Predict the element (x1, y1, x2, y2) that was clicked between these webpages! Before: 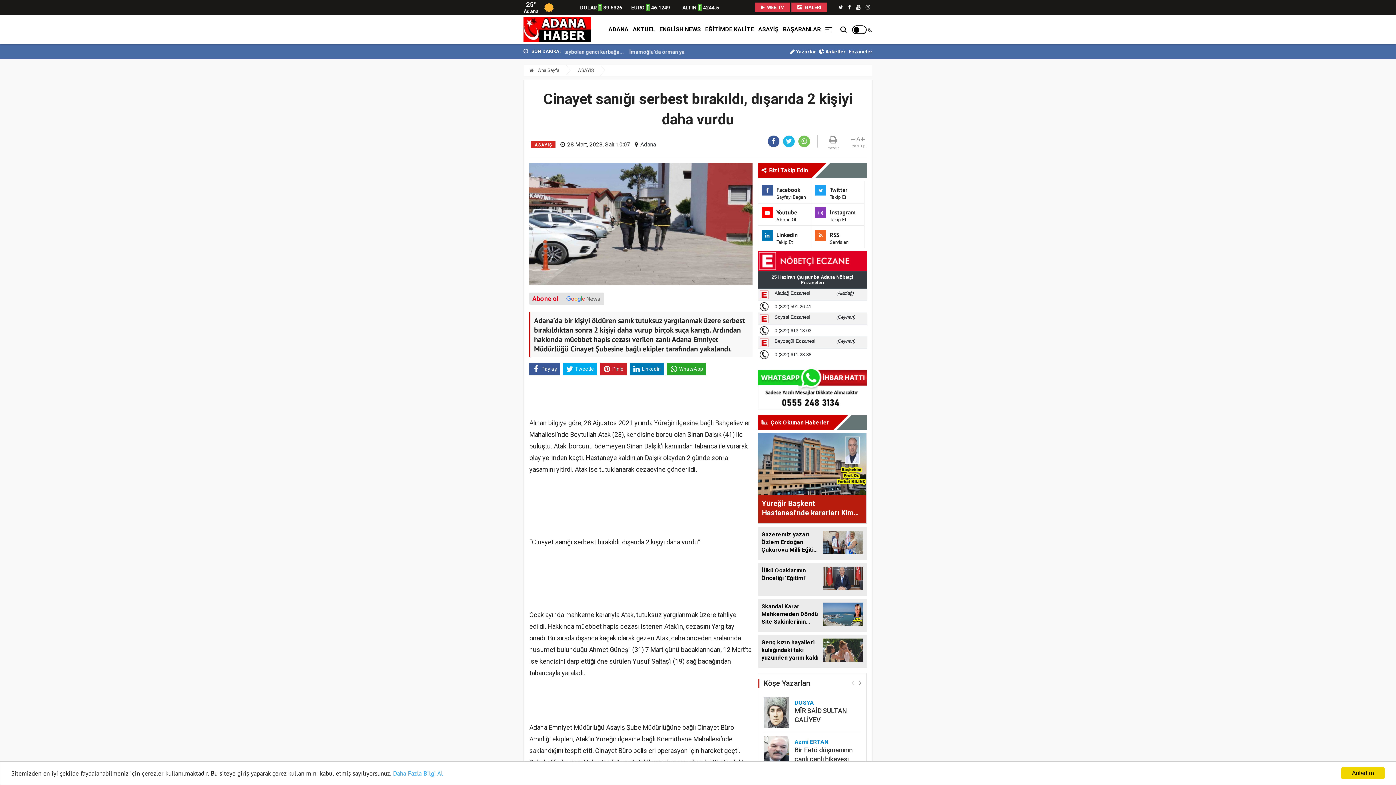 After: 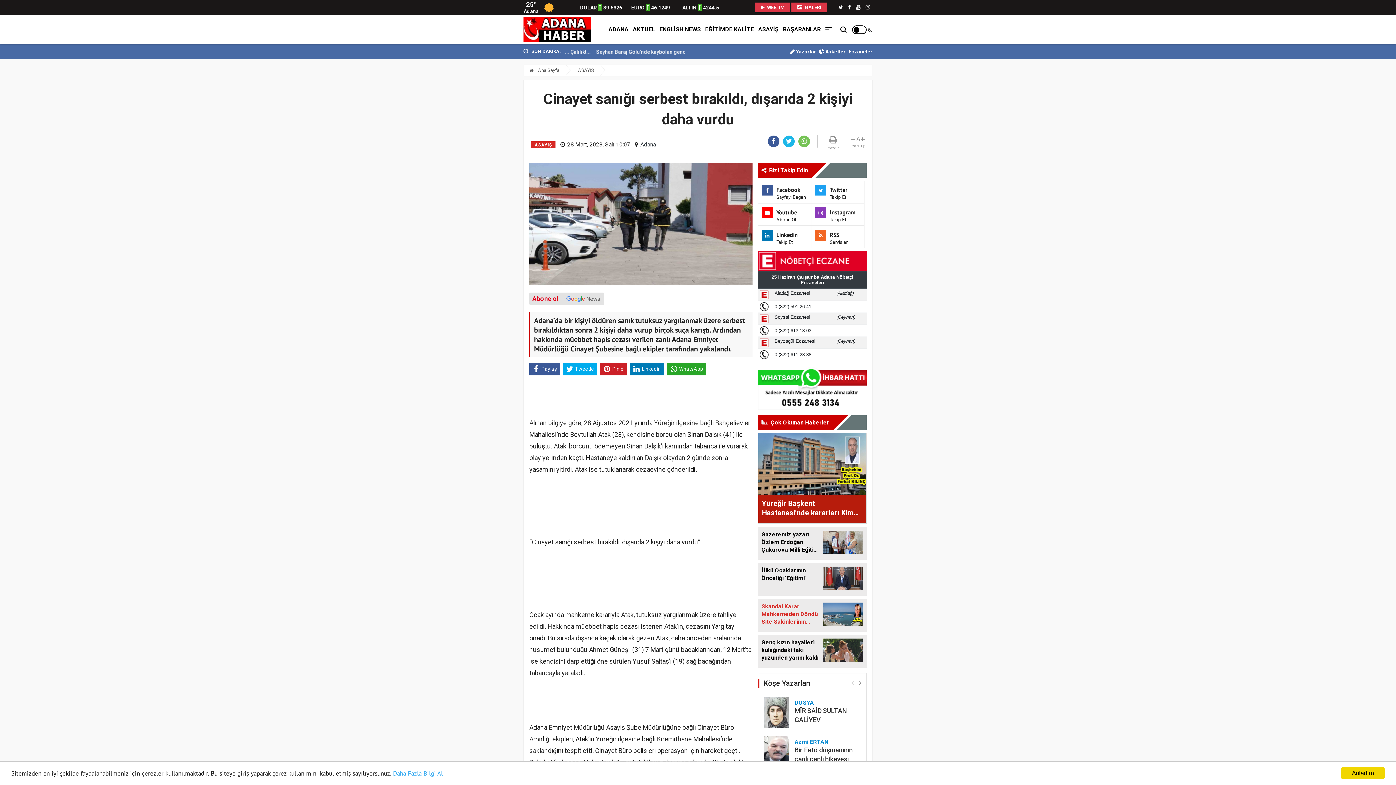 Action: label: Skandal Karar Mahkemeden Döndü Site Sakinlerinin Zaferi tescillendi bbox: (758, 599, 866, 631)